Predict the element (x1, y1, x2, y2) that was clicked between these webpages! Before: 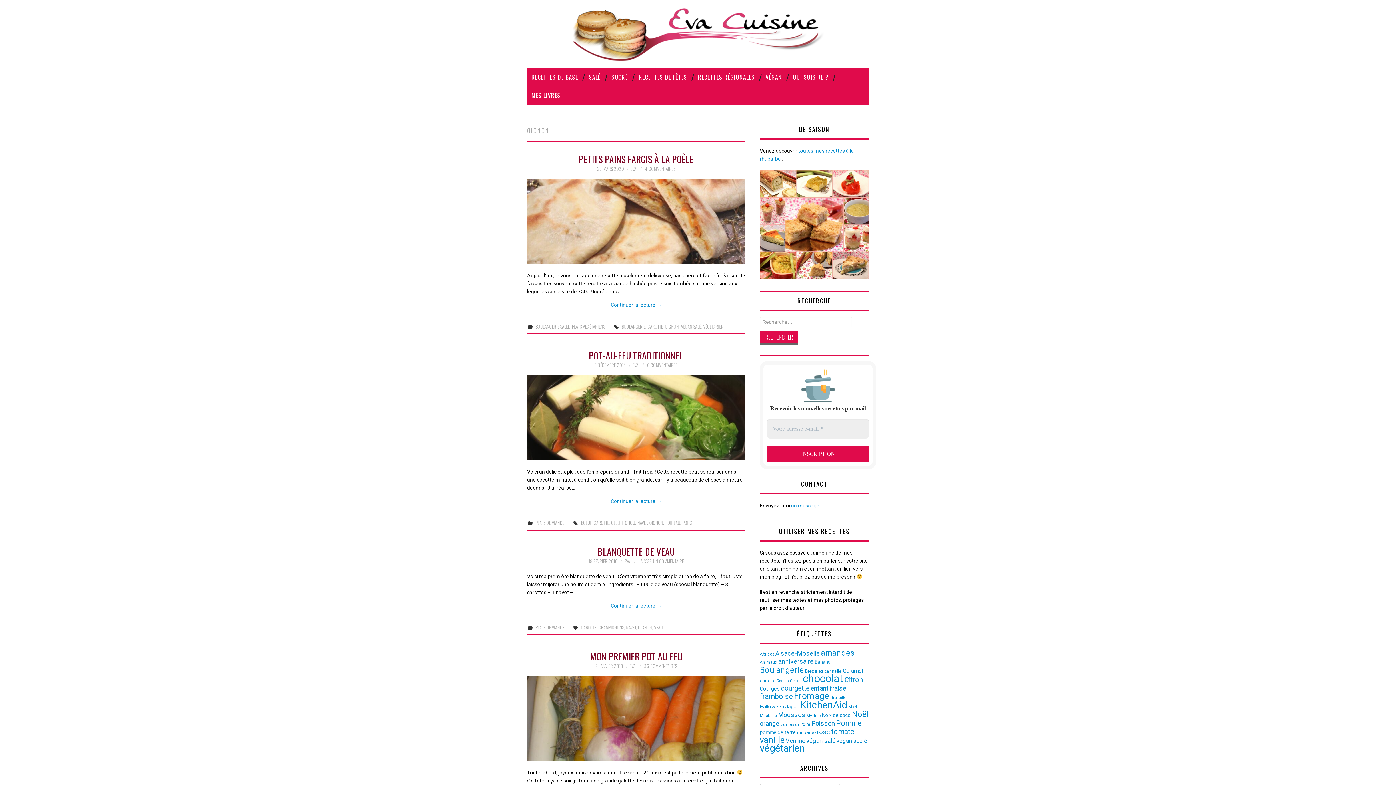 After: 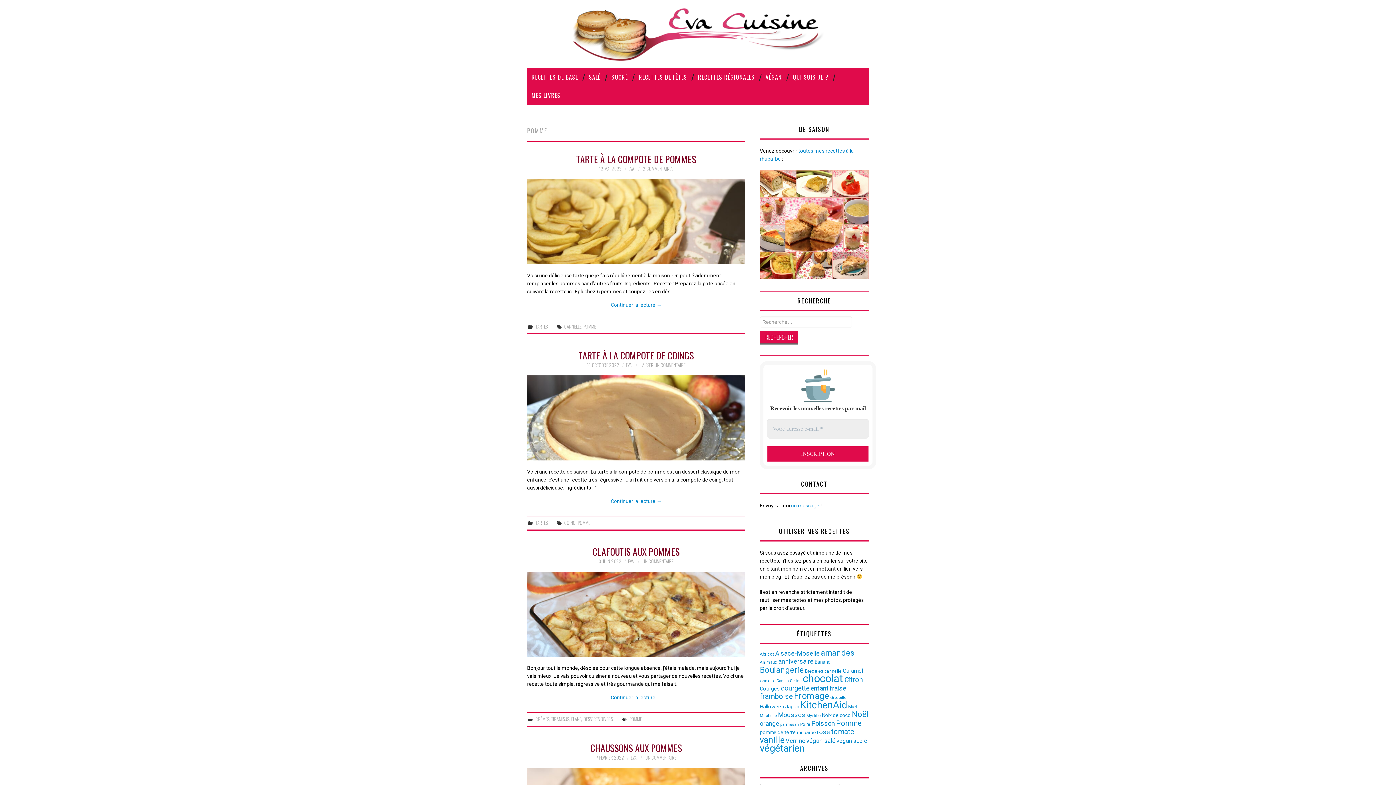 Action: bbox: (836, 719, 861, 728) label: Pomme (98 éléments)